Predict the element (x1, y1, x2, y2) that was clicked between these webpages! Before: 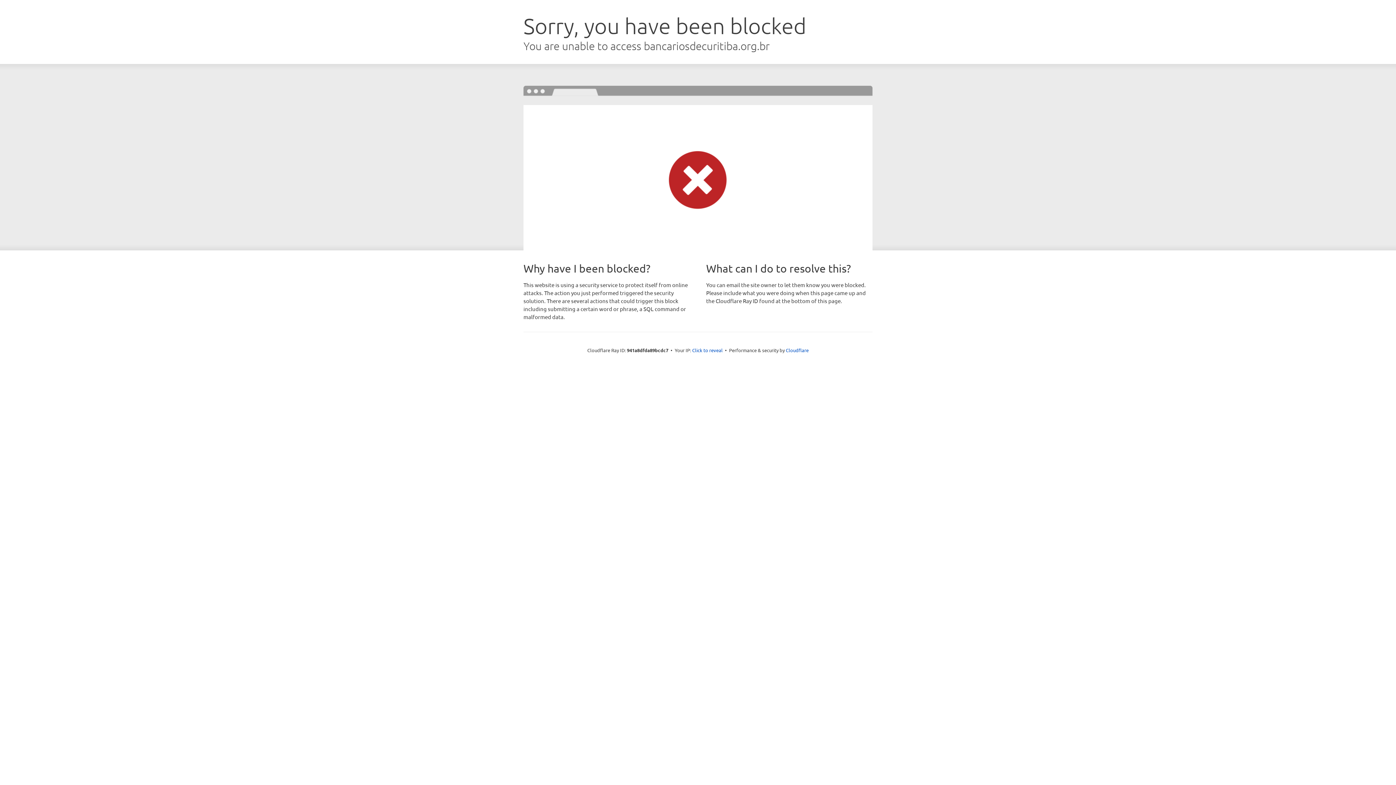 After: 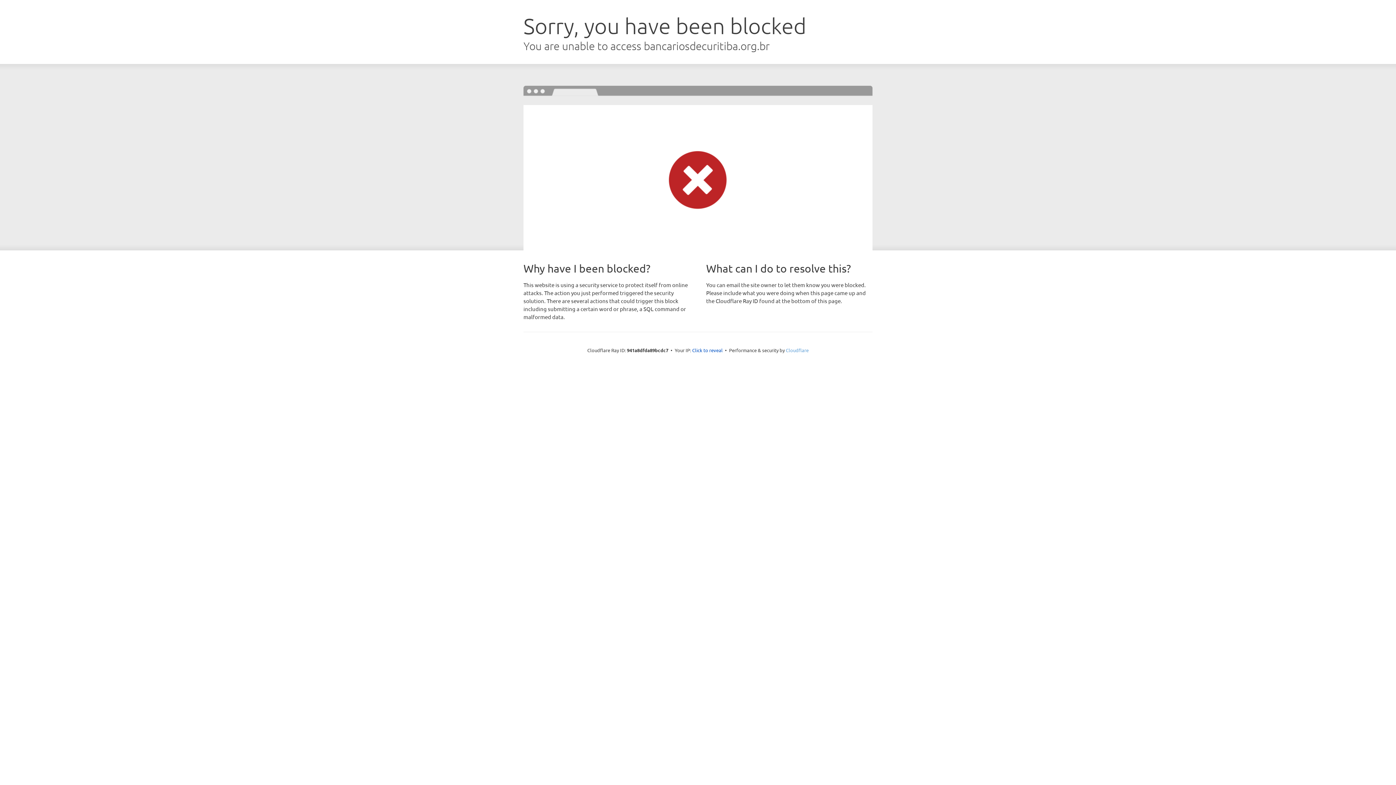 Action: label: Cloudflare bbox: (786, 347, 808, 353)